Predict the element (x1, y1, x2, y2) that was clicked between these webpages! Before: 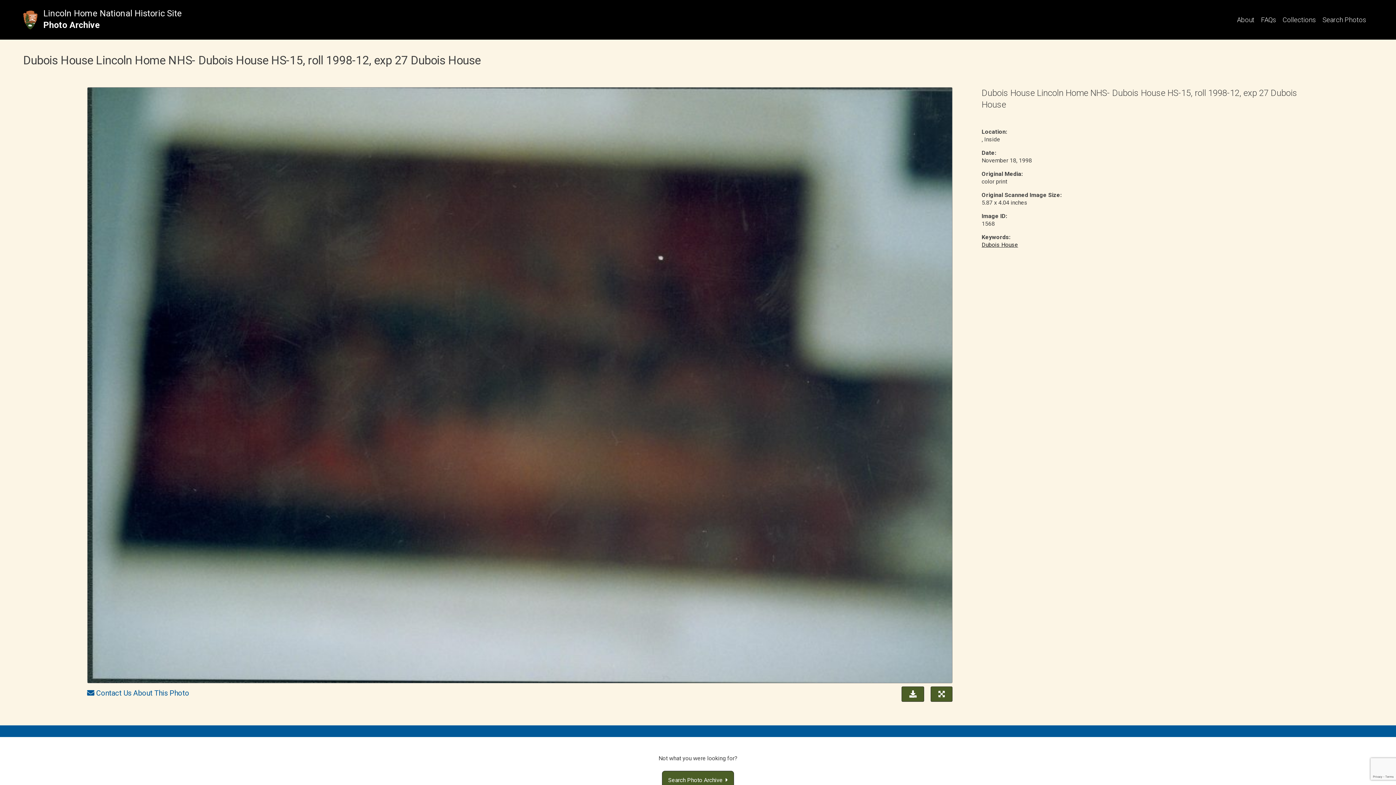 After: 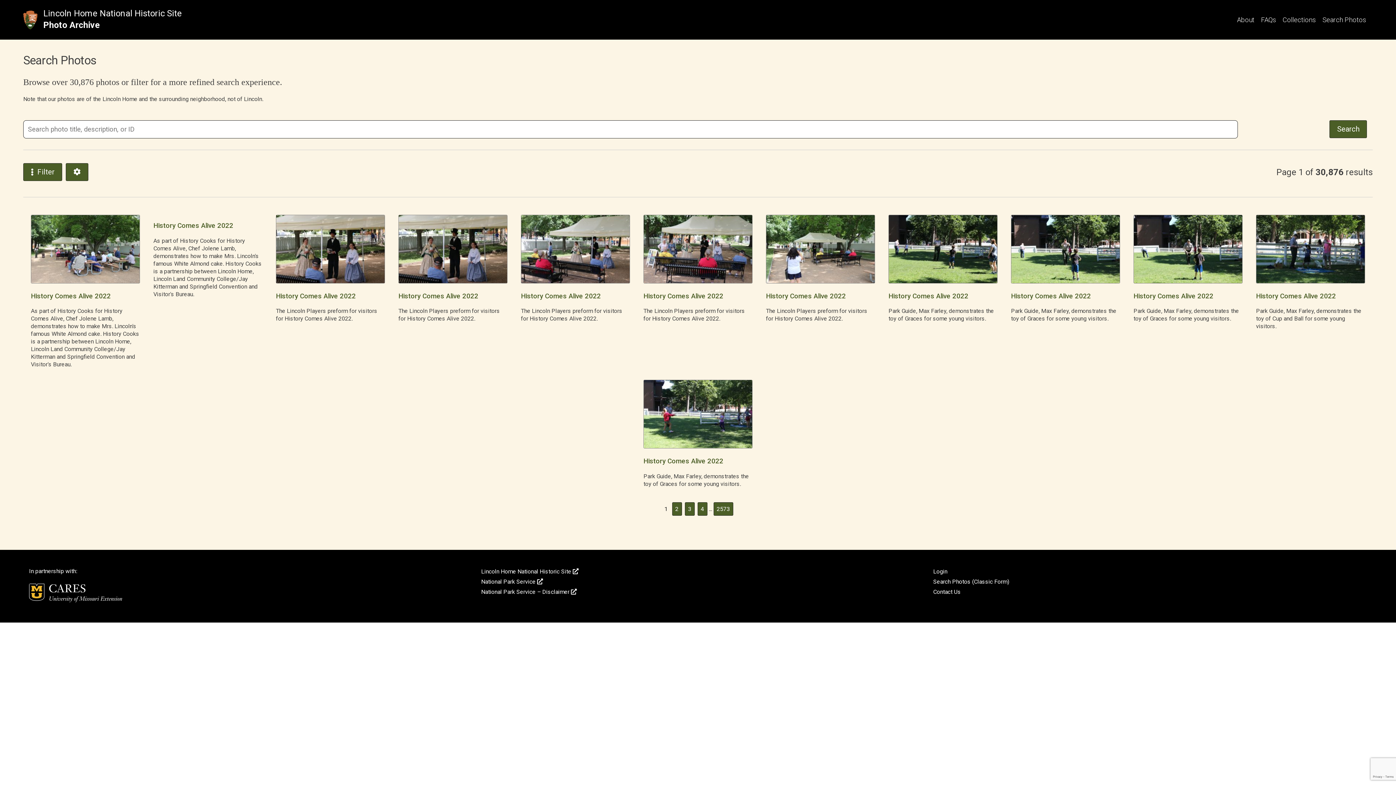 Action: label: Search Photo Archive   bbox: (662, 771, 734, 789)